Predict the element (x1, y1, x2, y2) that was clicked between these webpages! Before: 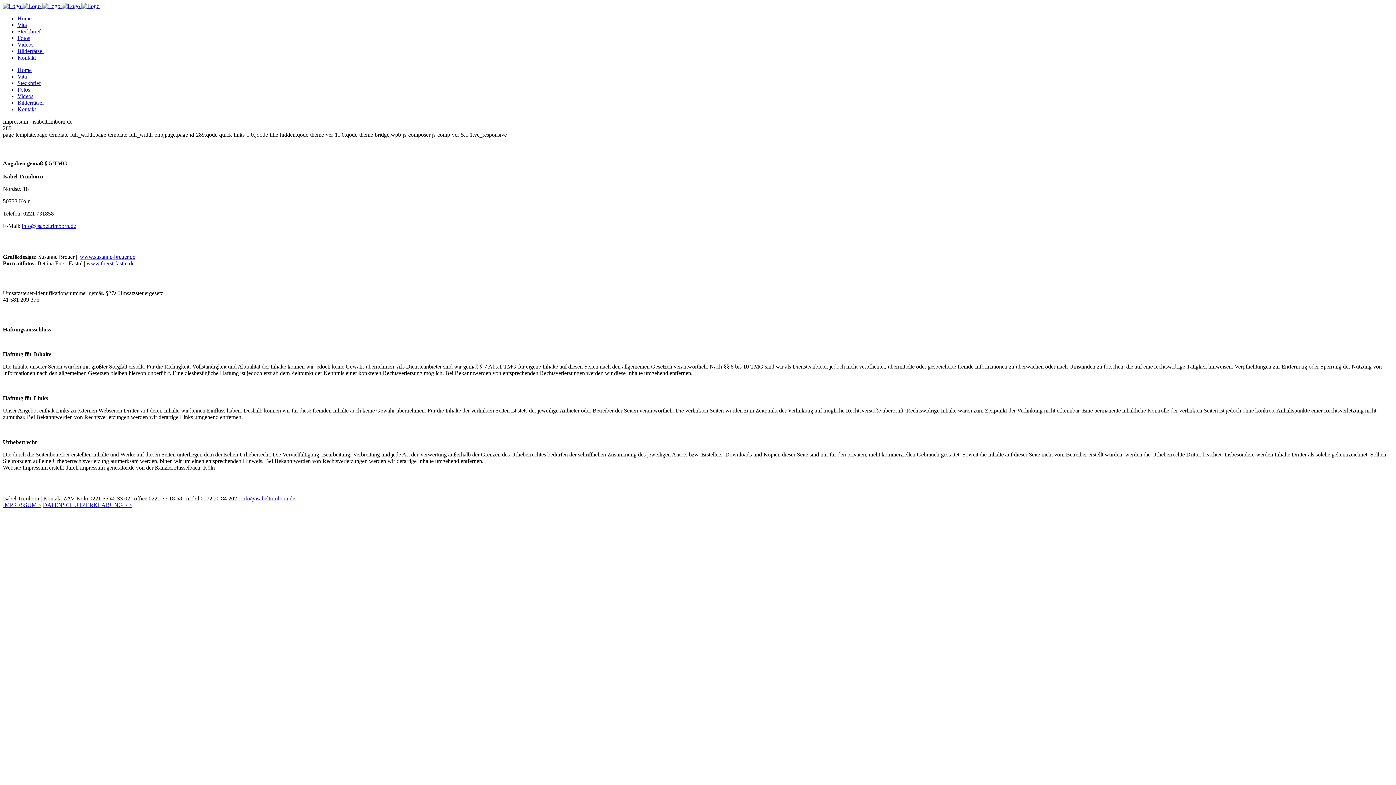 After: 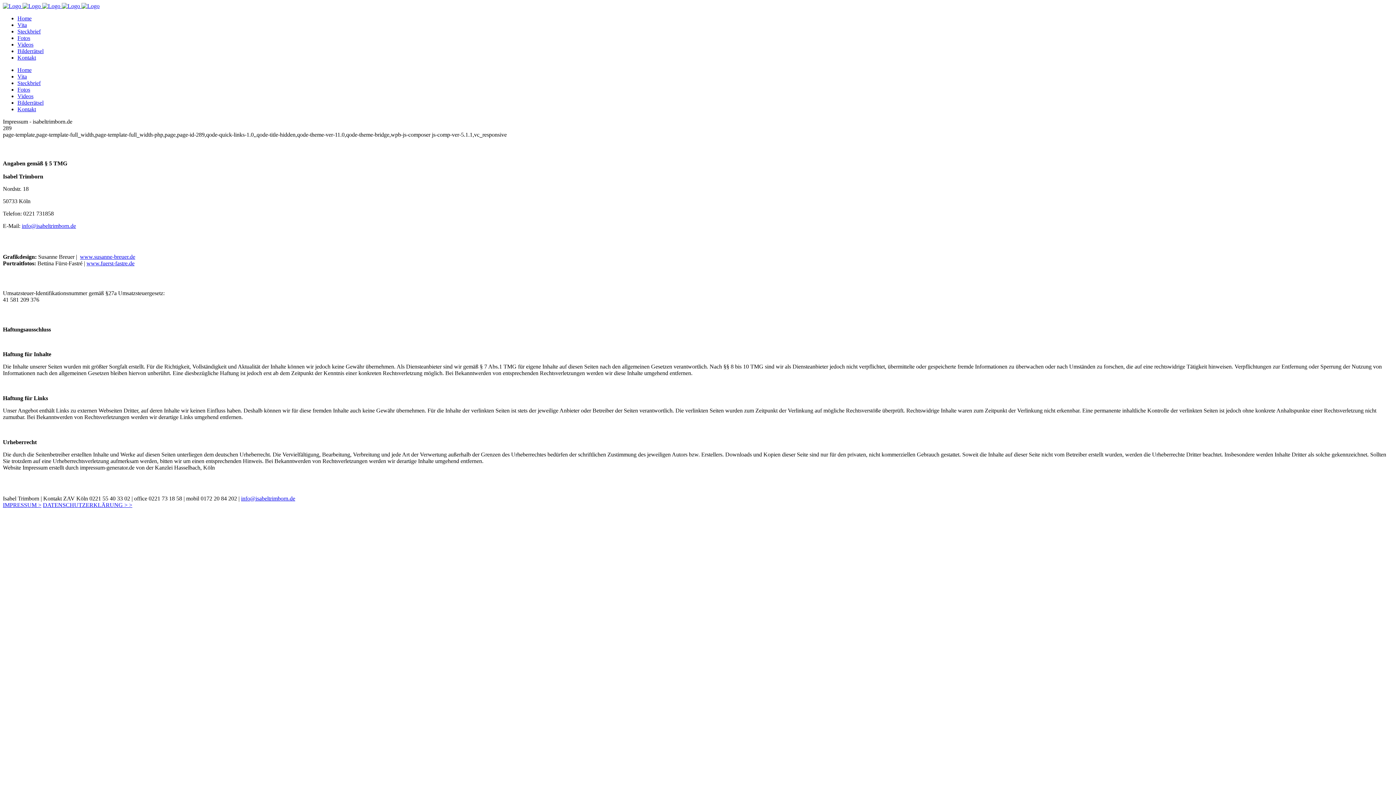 Action: label: www.fuerst-fastre.de bbox: (86, 260, 134, 266)